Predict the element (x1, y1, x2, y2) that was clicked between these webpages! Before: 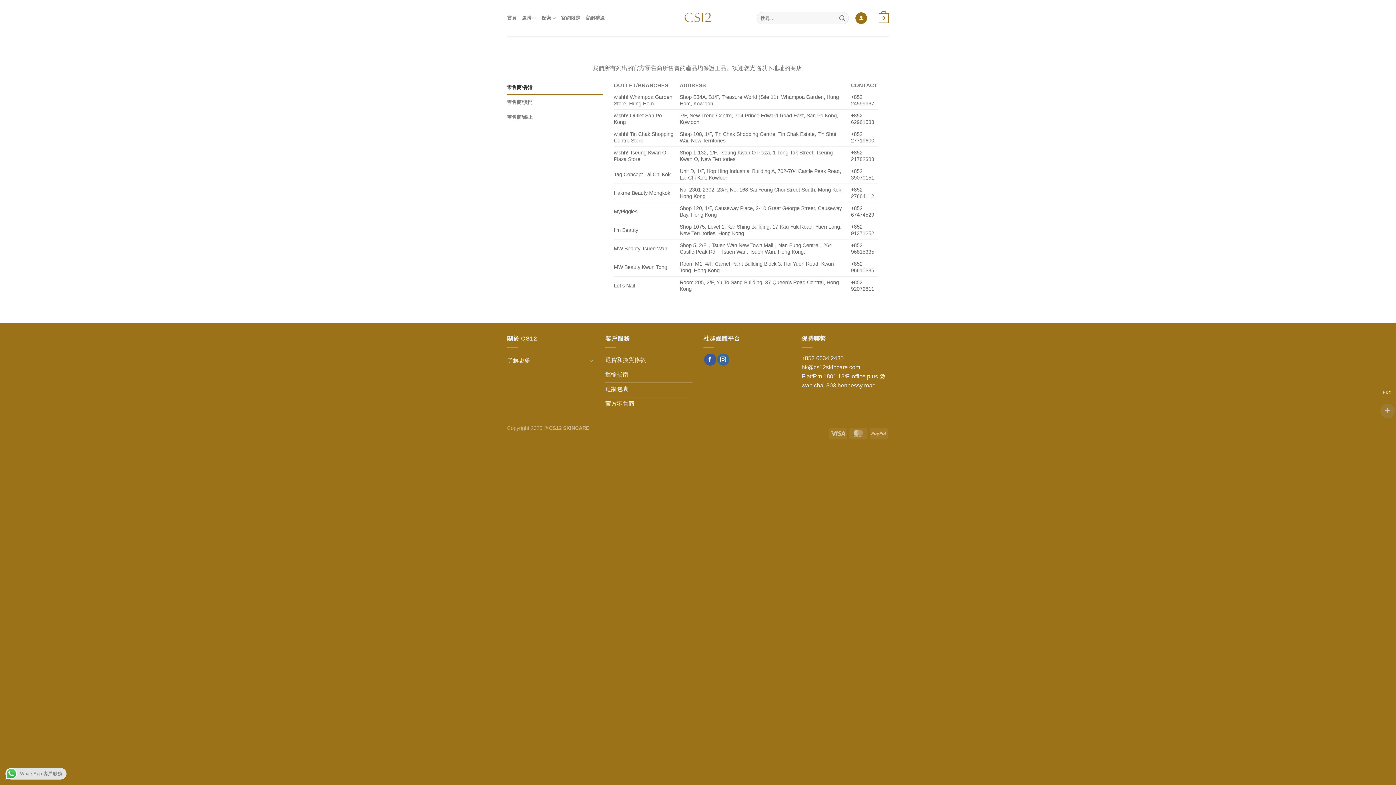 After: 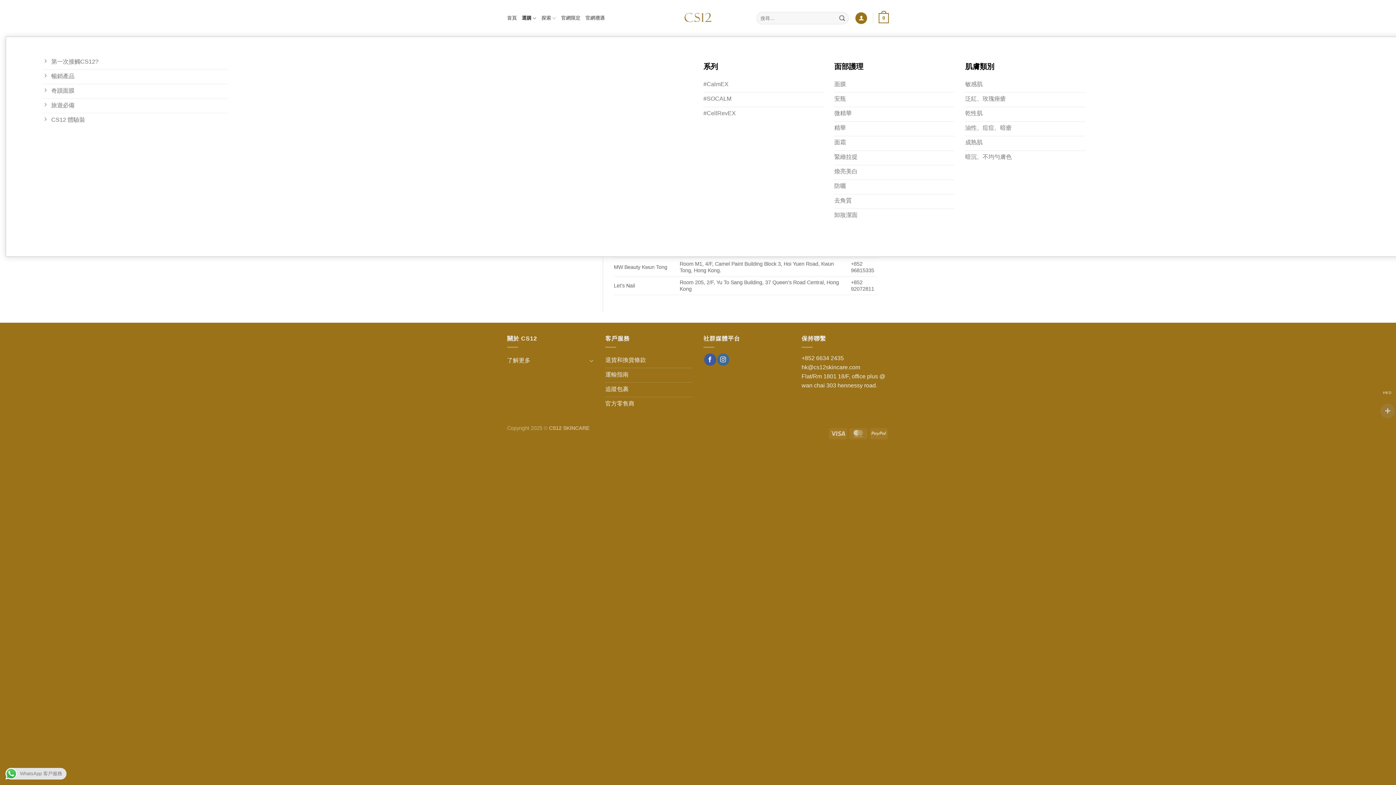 Action: bbox: (522, 11, 536, 25) label: 選購